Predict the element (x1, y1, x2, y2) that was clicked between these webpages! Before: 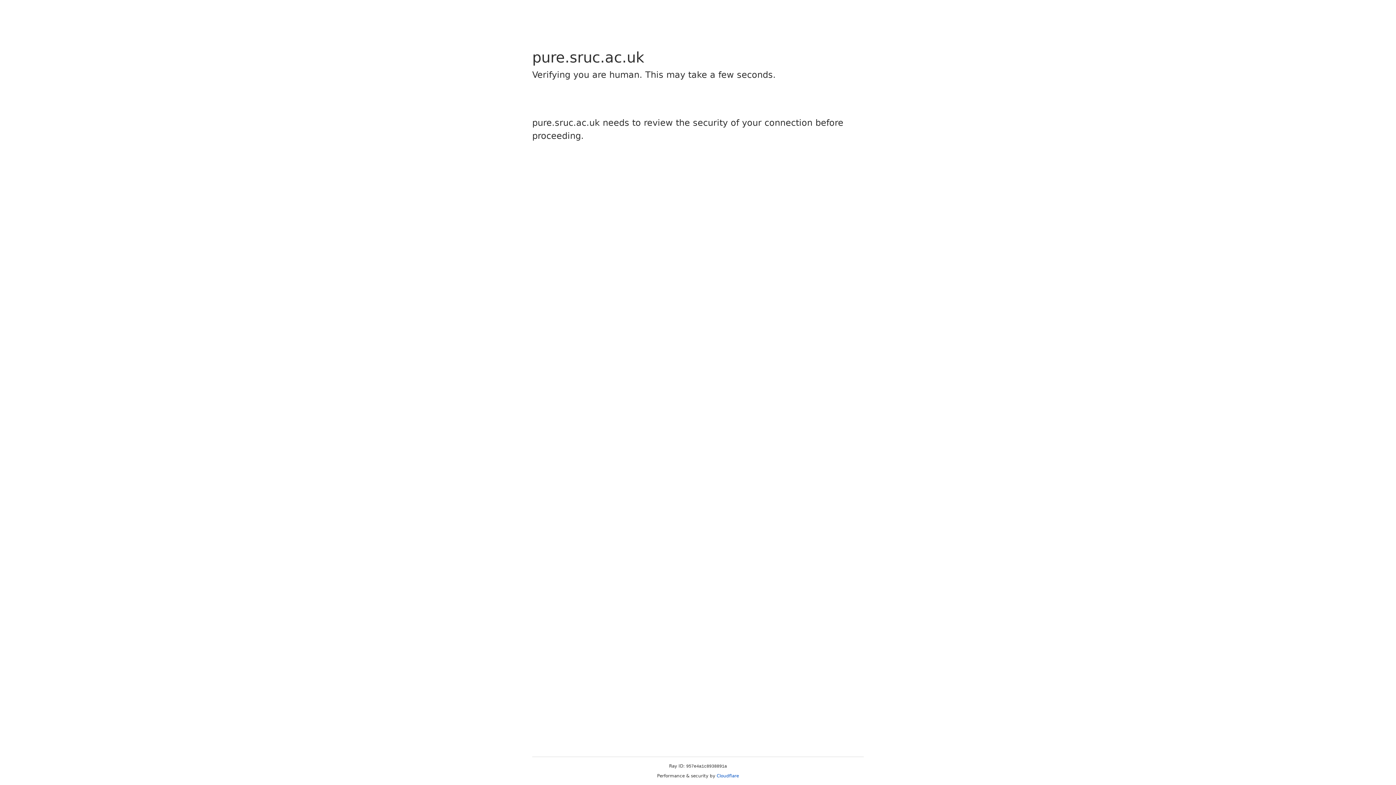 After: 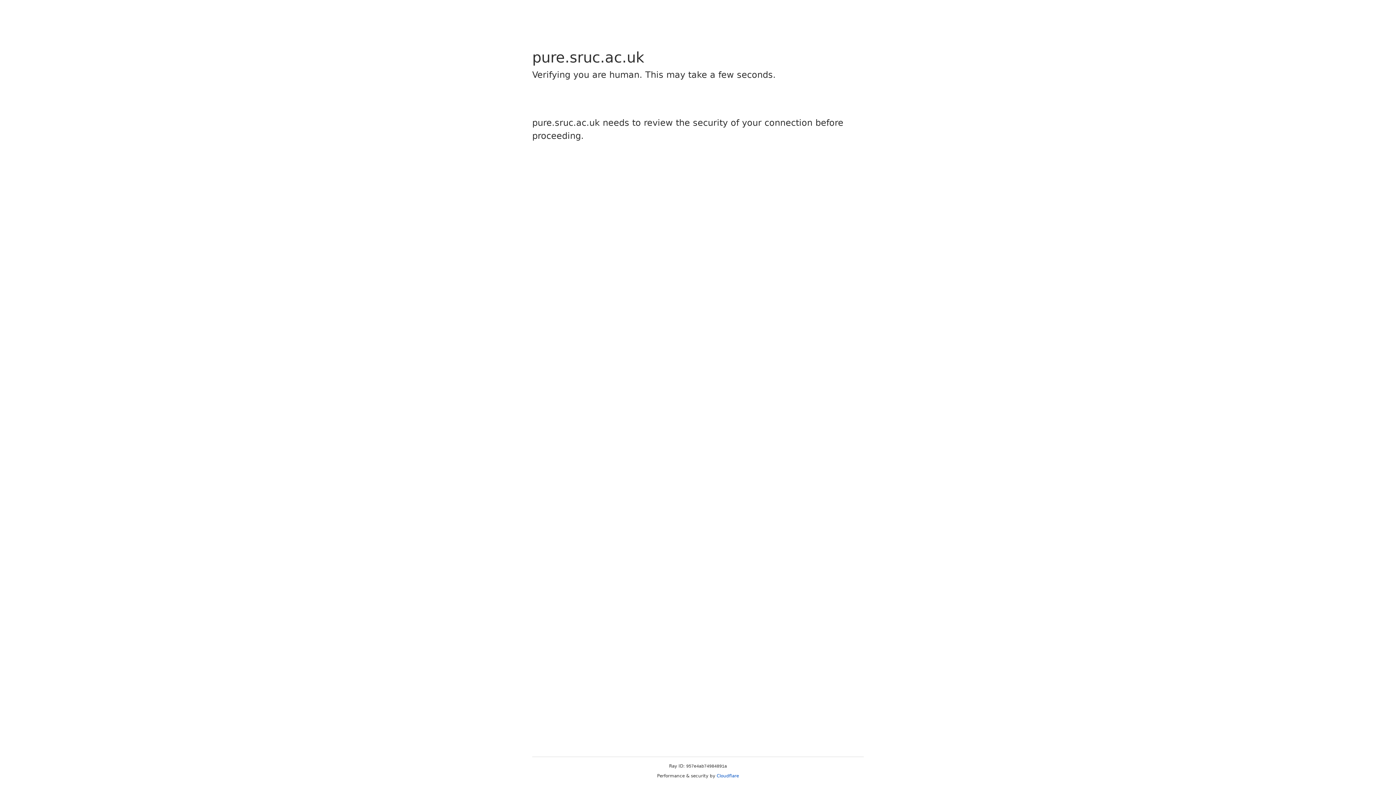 Action: bbox: (716, 773, 739, 778) label: Cloudflare